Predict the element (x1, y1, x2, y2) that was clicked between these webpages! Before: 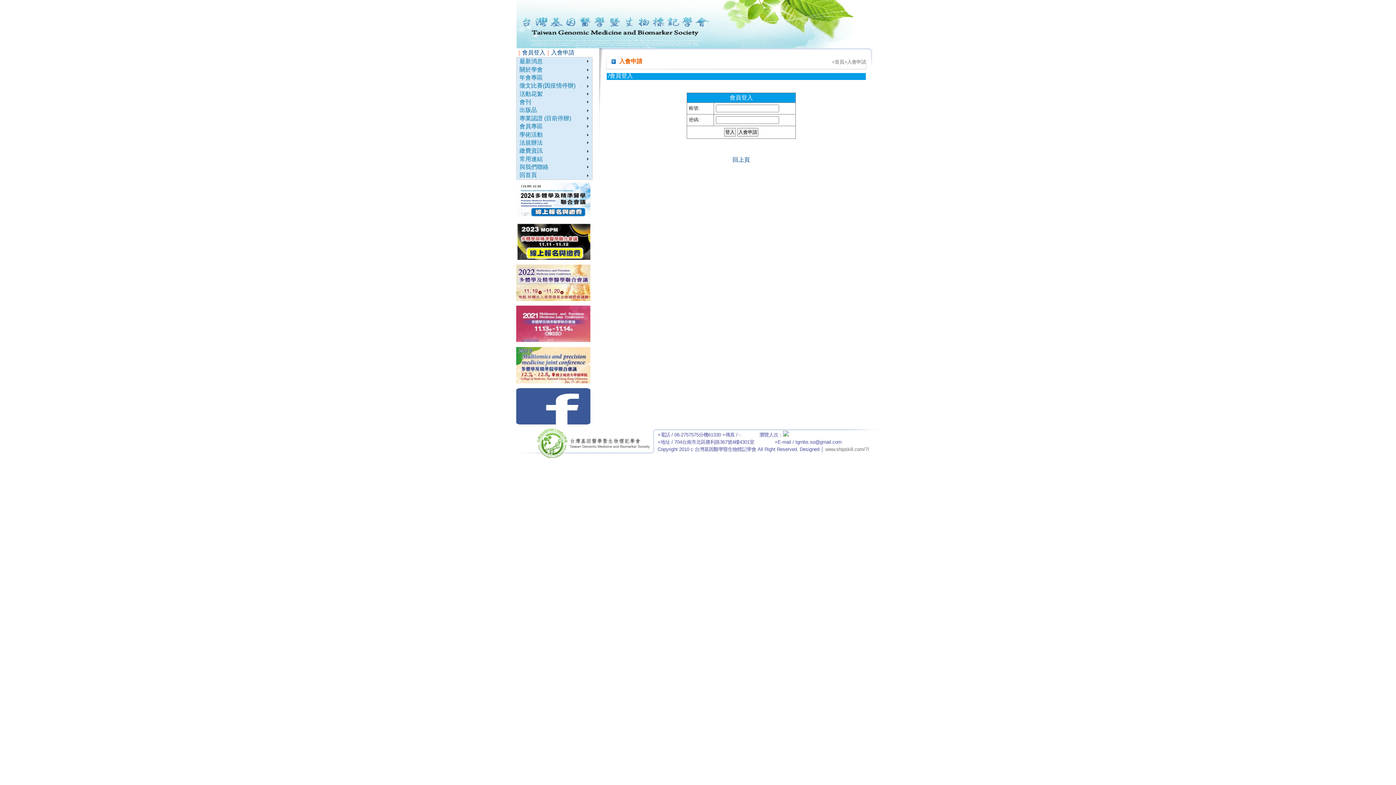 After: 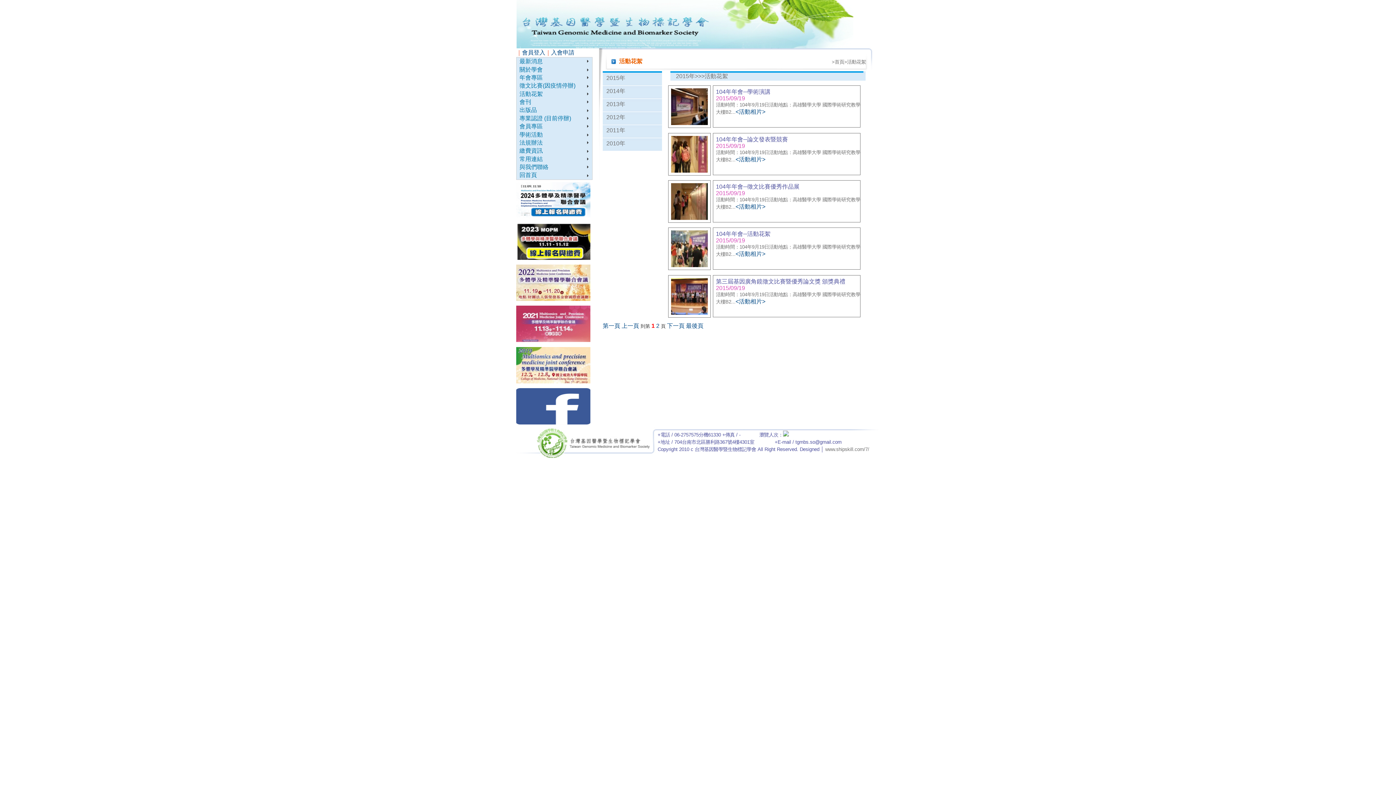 Action: label: 活動花絮 bbox: (516, 90, 592, 98)